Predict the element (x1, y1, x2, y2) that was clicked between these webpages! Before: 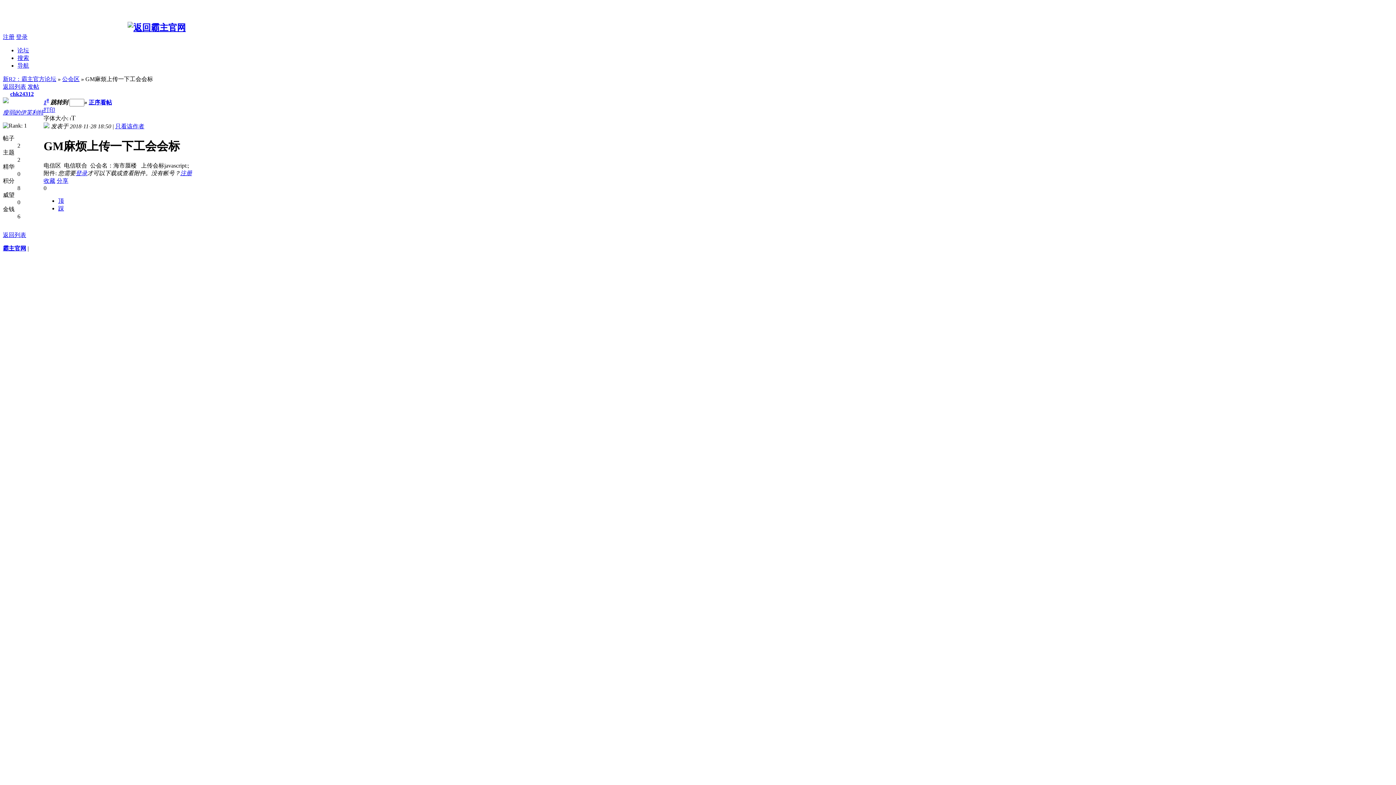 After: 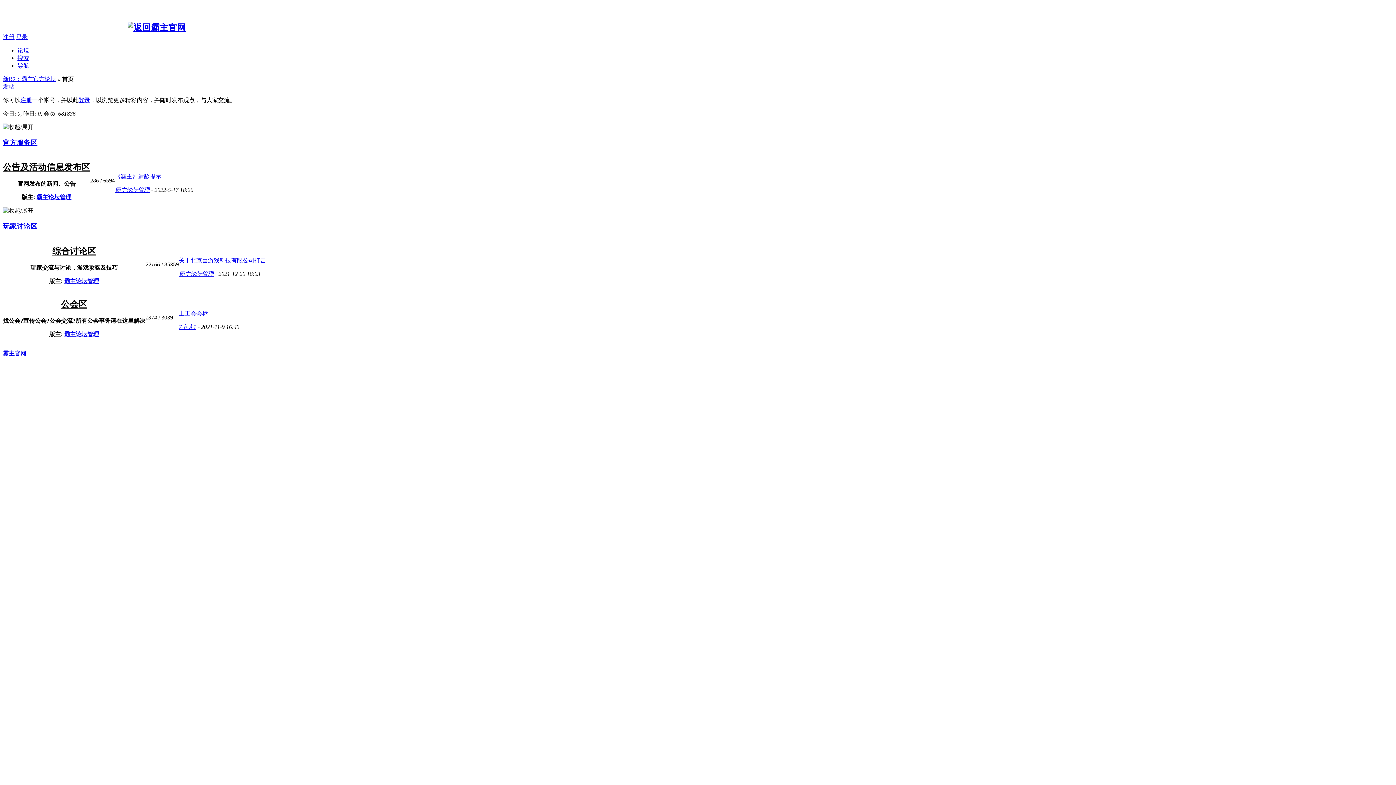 Action: bbox: (2, 76, 56, 82) label: 新R2：霸主官方论坛